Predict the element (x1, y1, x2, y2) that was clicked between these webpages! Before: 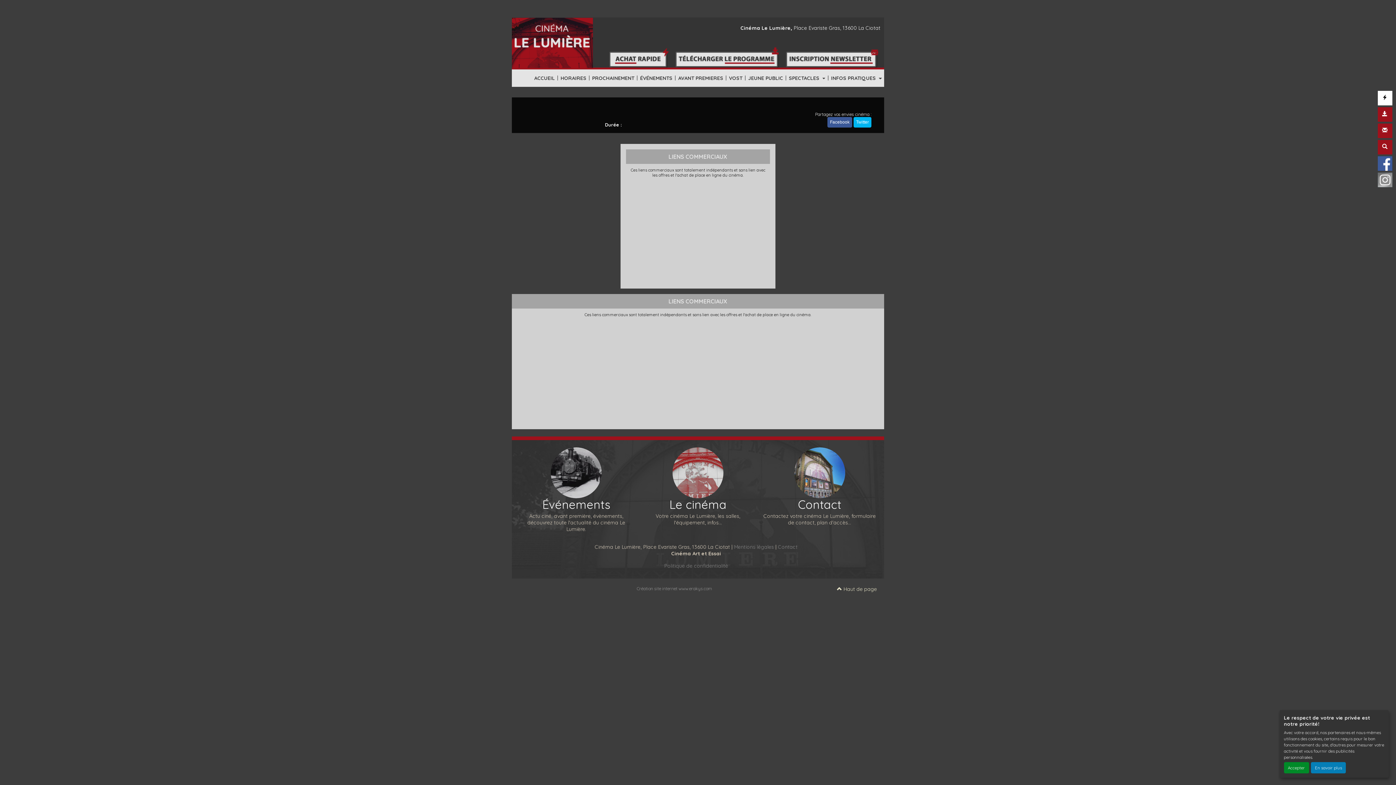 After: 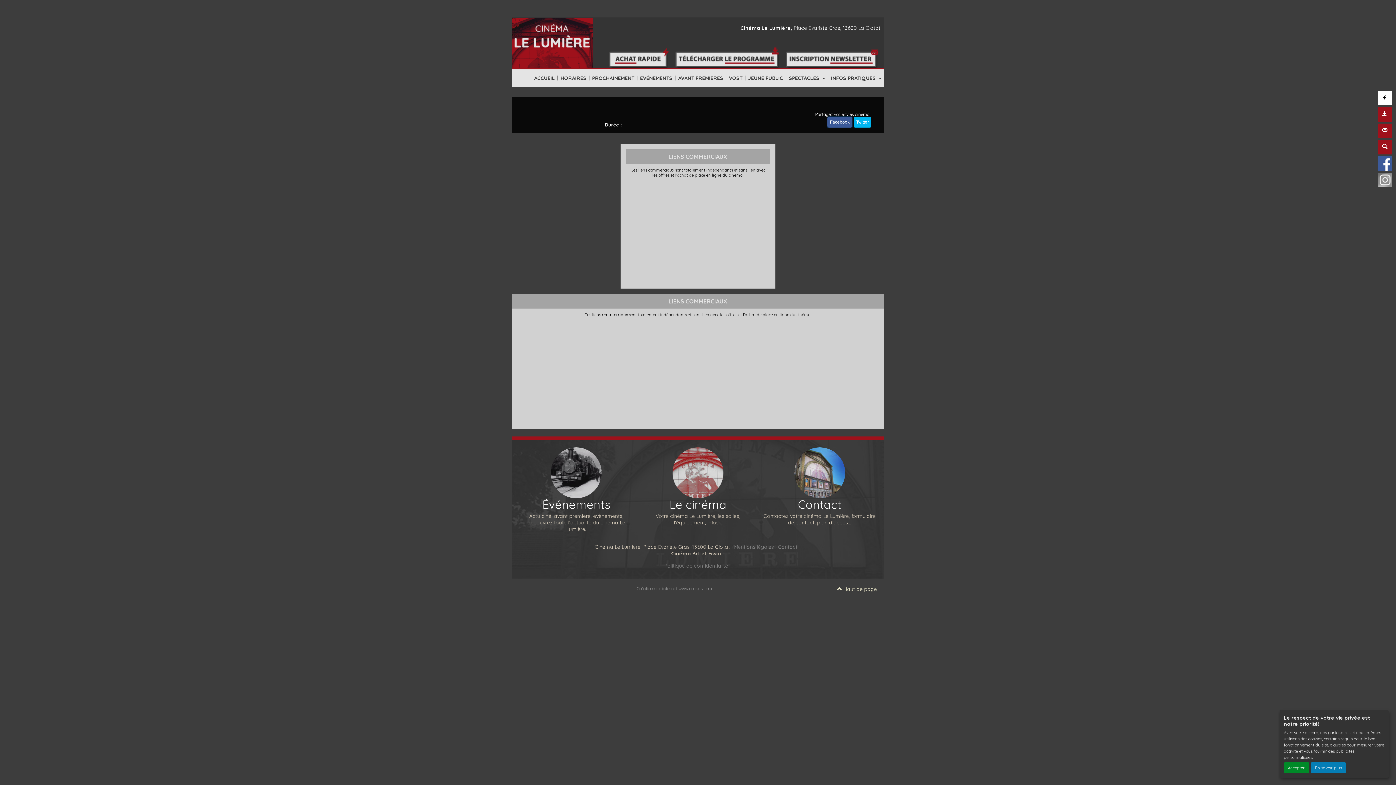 Action: bbox: (827, 118, 852, 125) label: Facebook